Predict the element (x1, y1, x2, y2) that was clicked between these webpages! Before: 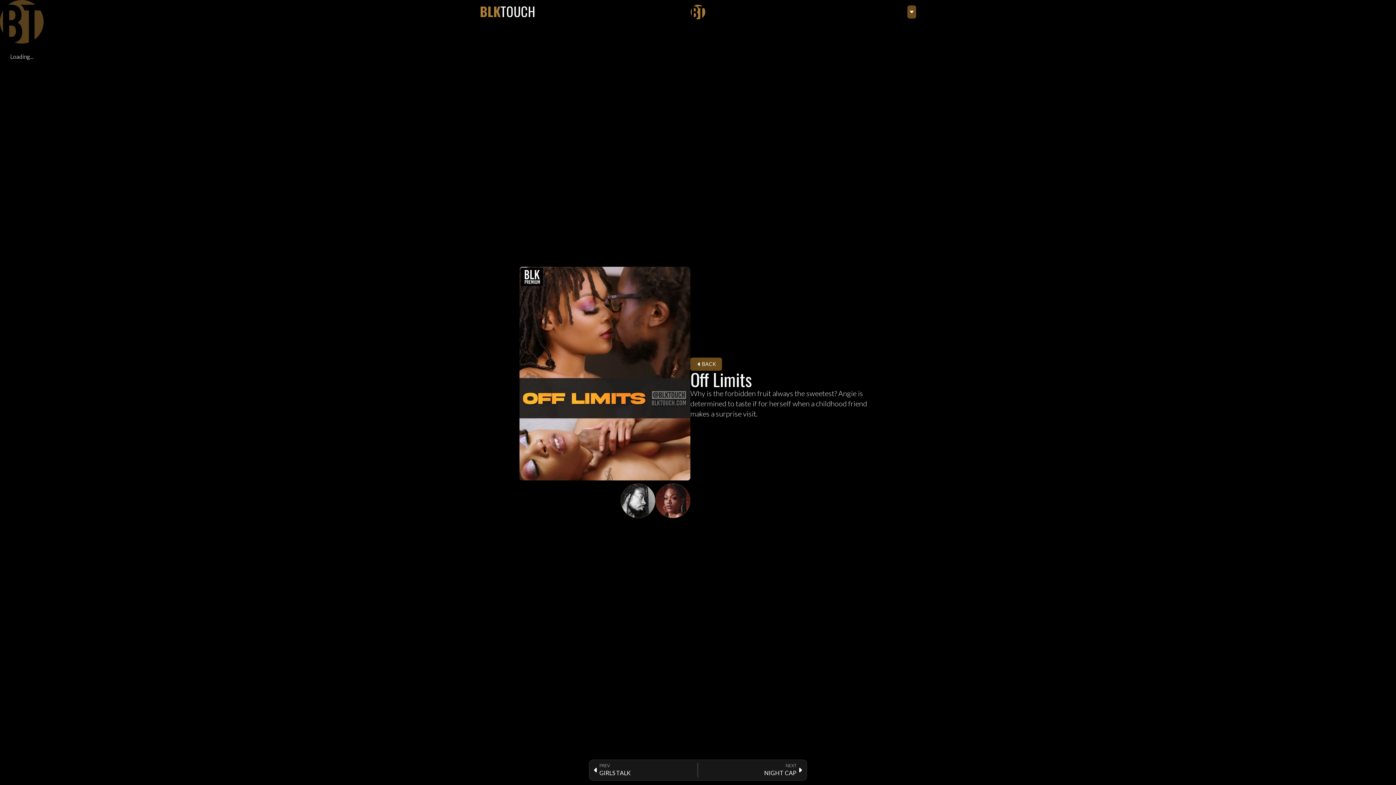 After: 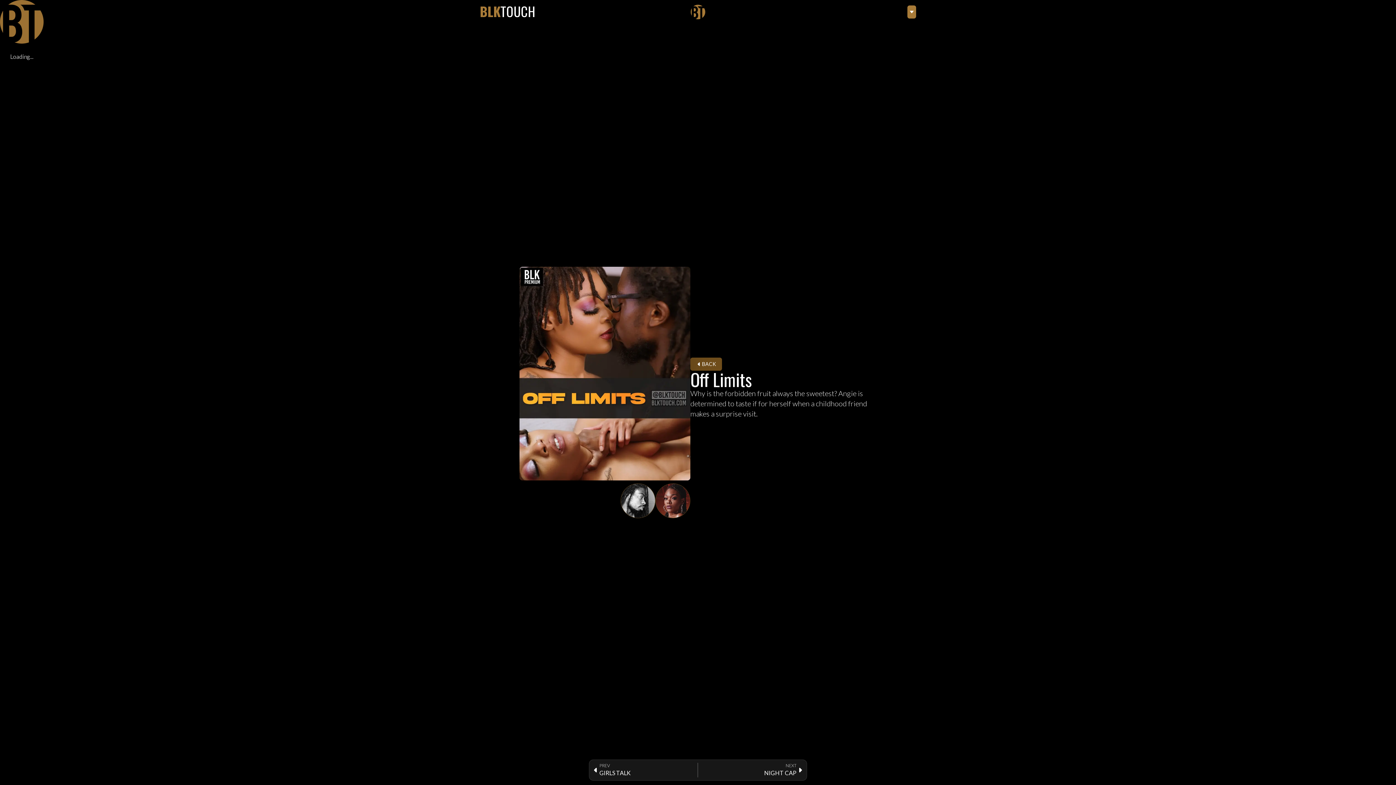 Action: bbox: (907, 5, 916, 18)